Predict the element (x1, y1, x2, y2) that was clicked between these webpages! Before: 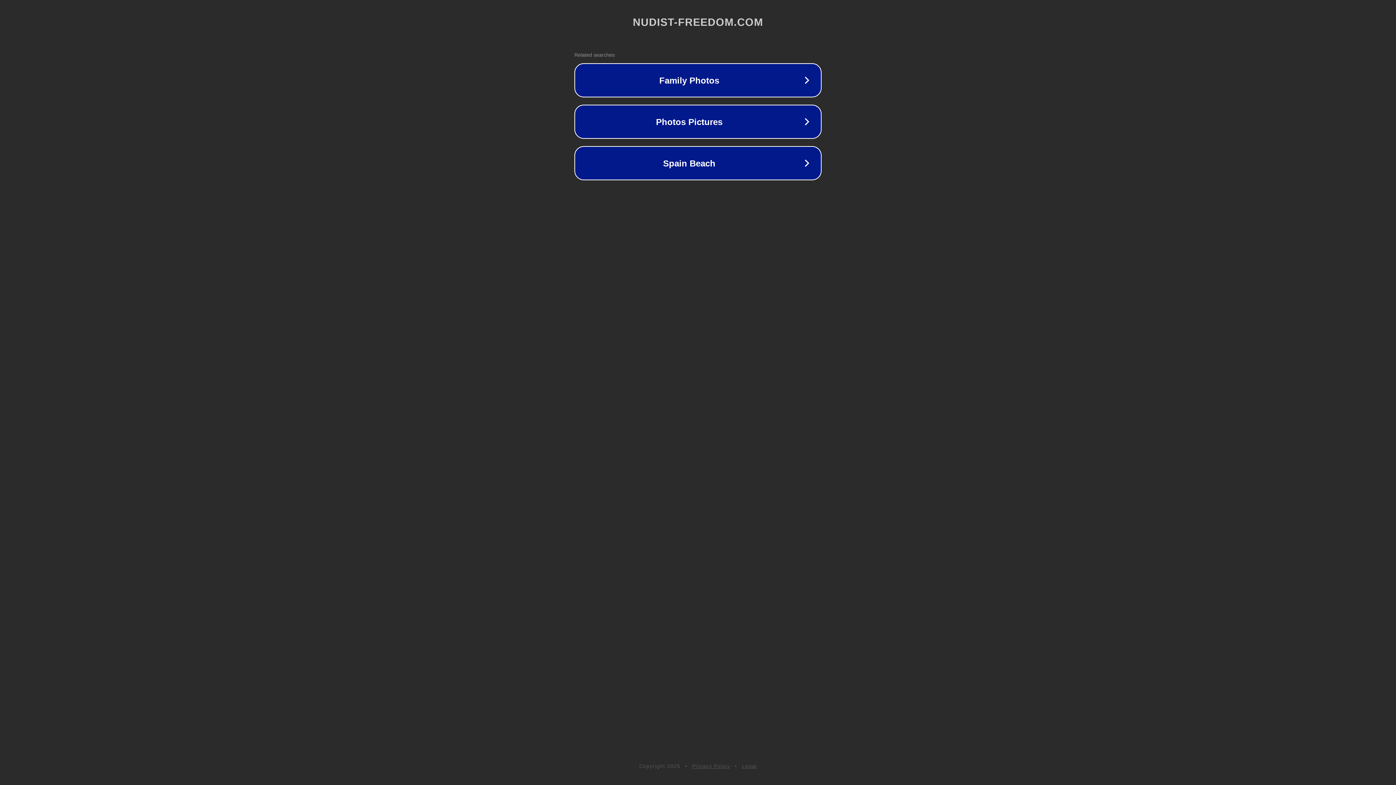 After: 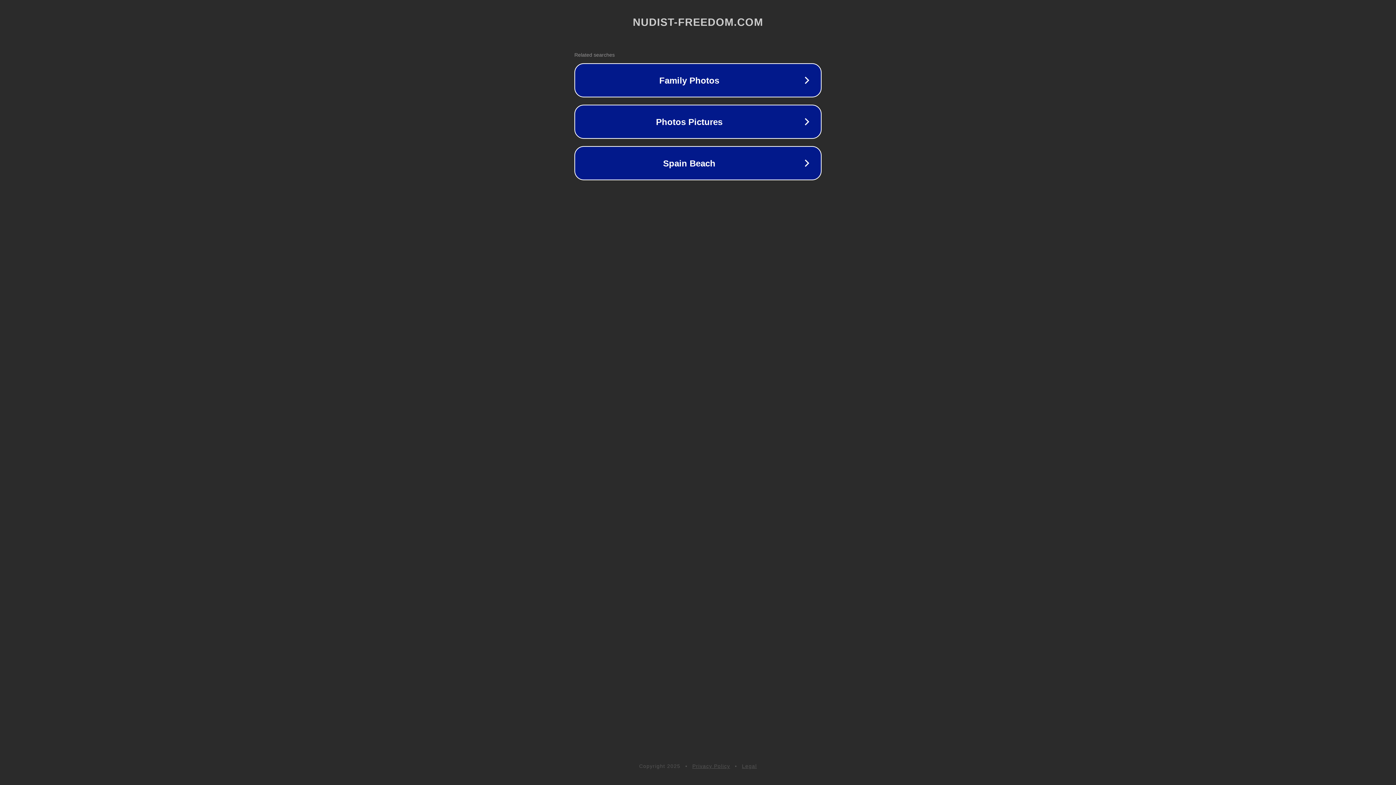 Action: label: Legal bbox: (742, 763, 757, 769)